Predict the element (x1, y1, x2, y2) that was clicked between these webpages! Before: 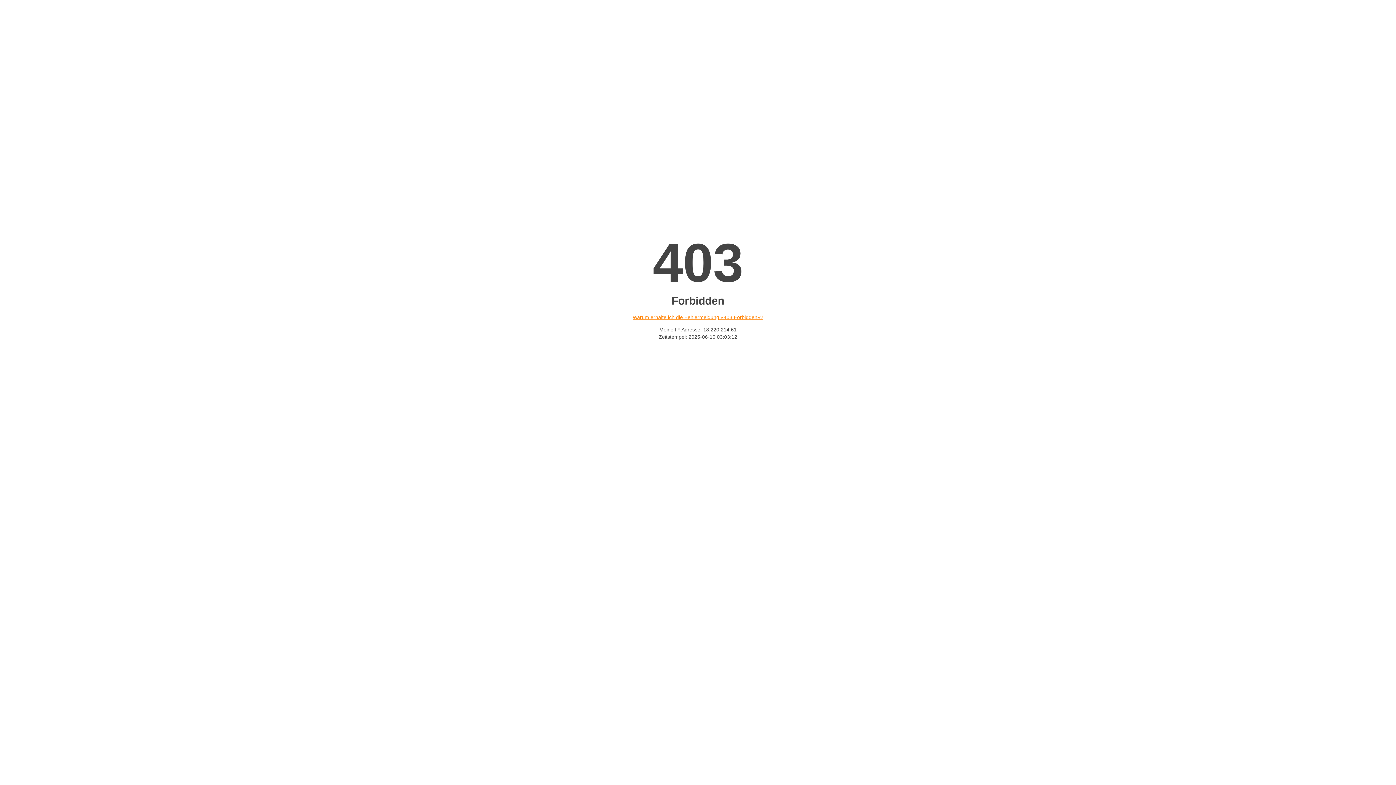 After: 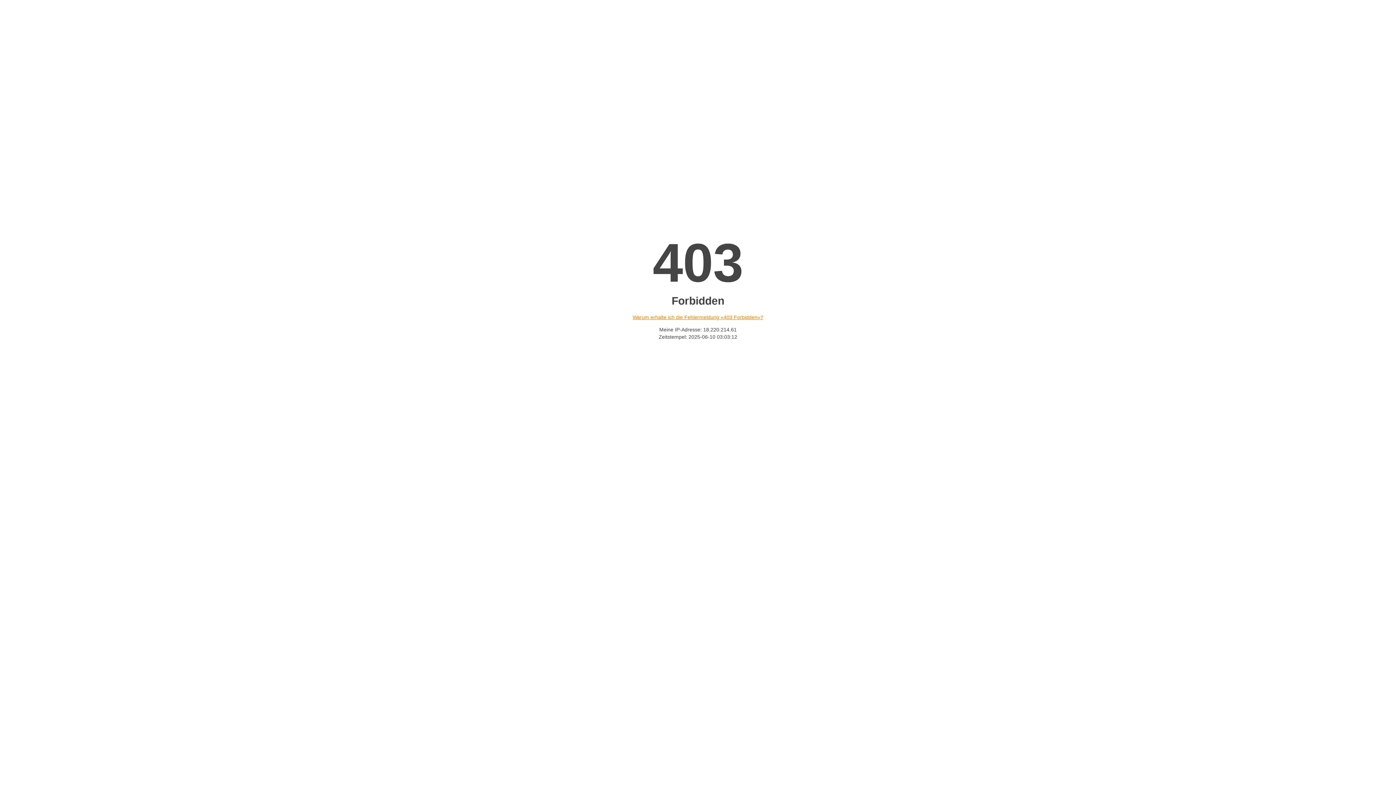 Action: label: Warum erhalte ich die Fehlermeldung «403 Forbidden»? bbox: (632, 314, 763, 320)